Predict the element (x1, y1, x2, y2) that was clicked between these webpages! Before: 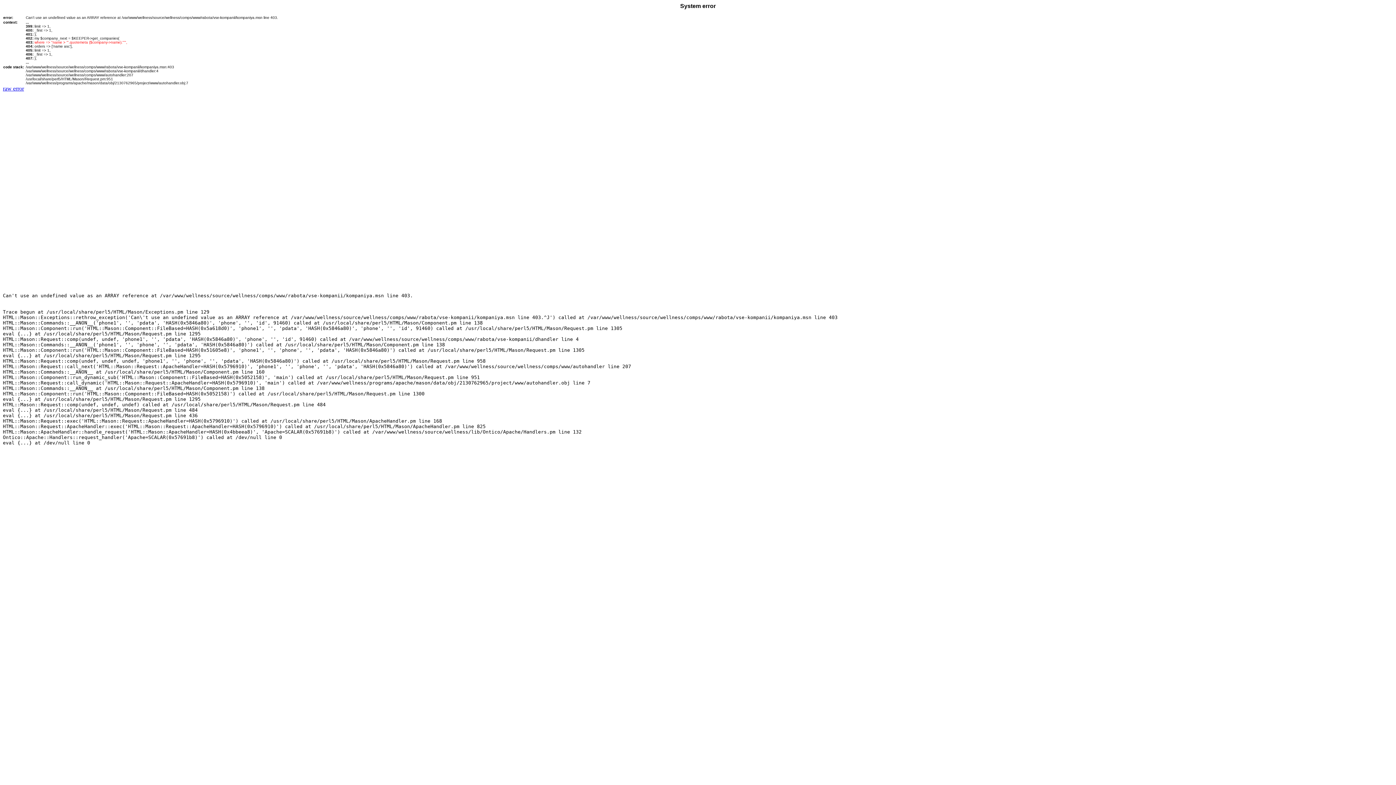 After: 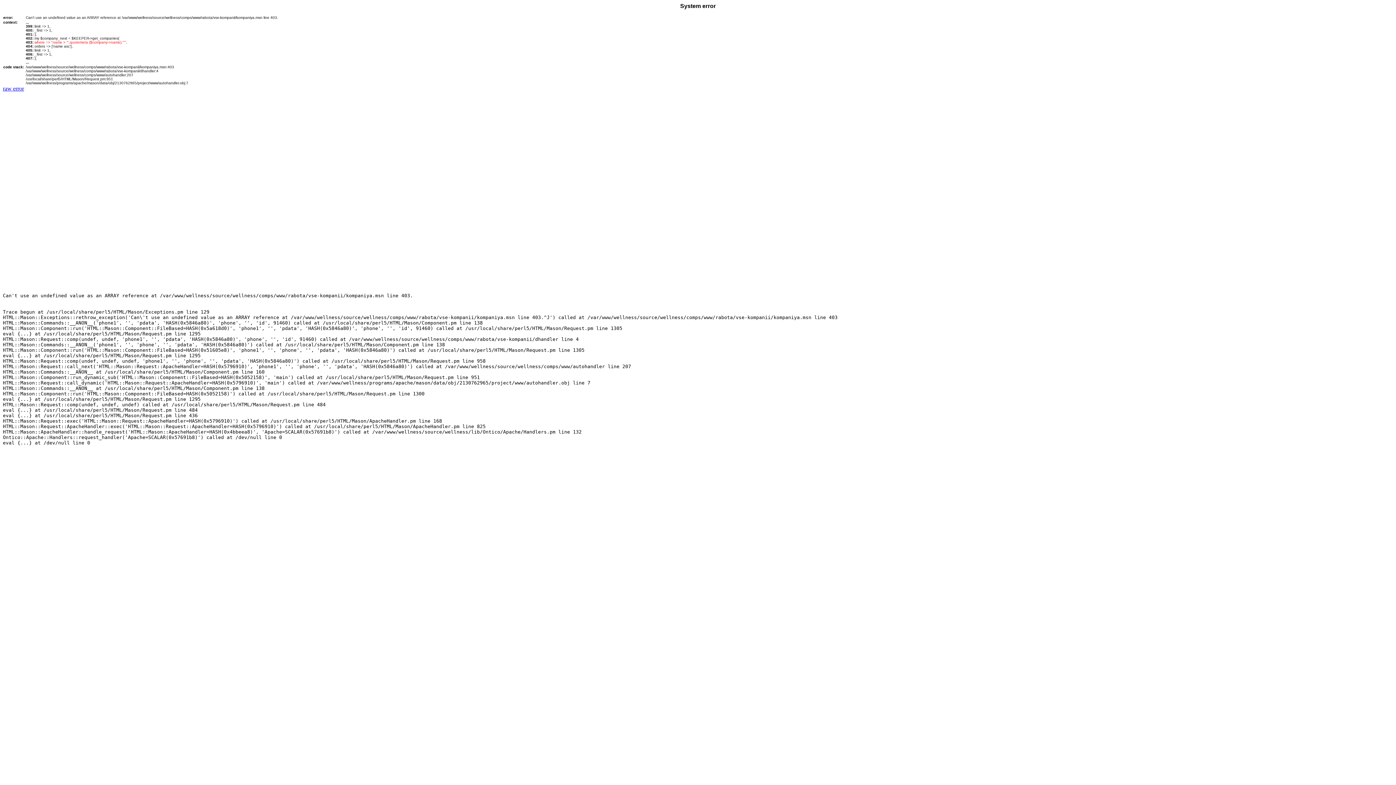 Action: bbox: (2, 85, 24, 91) label: raw error